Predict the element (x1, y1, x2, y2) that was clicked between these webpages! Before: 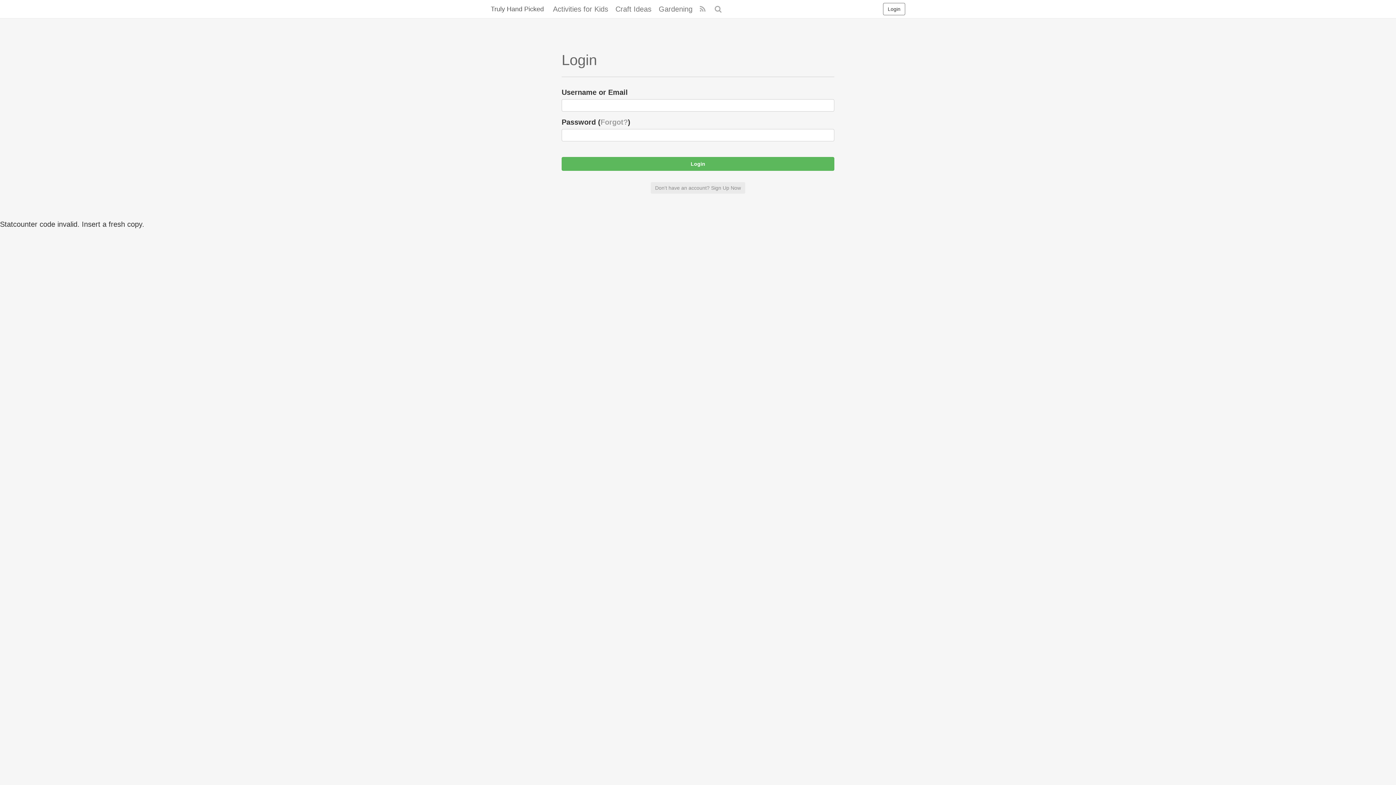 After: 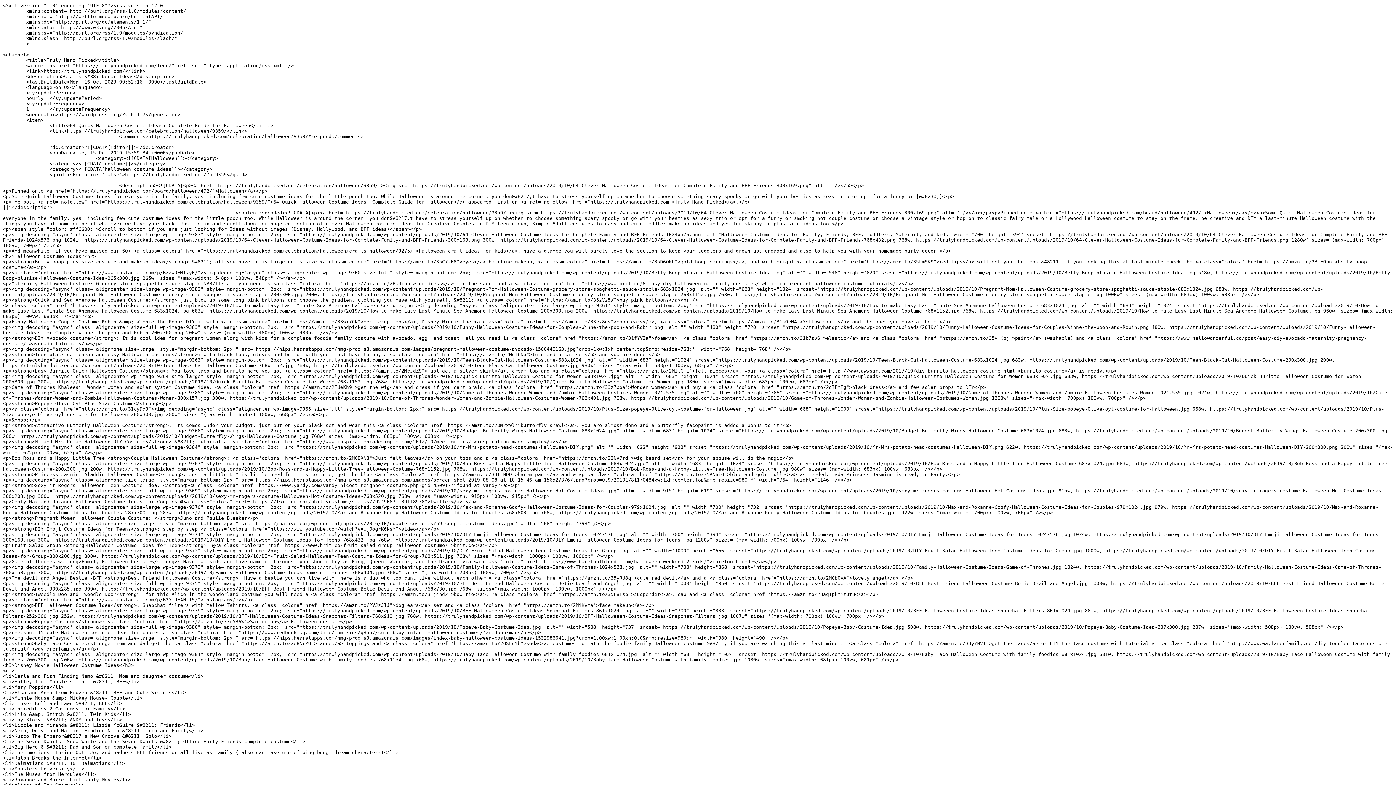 Action: bbox: (696, 0, 709, 18)